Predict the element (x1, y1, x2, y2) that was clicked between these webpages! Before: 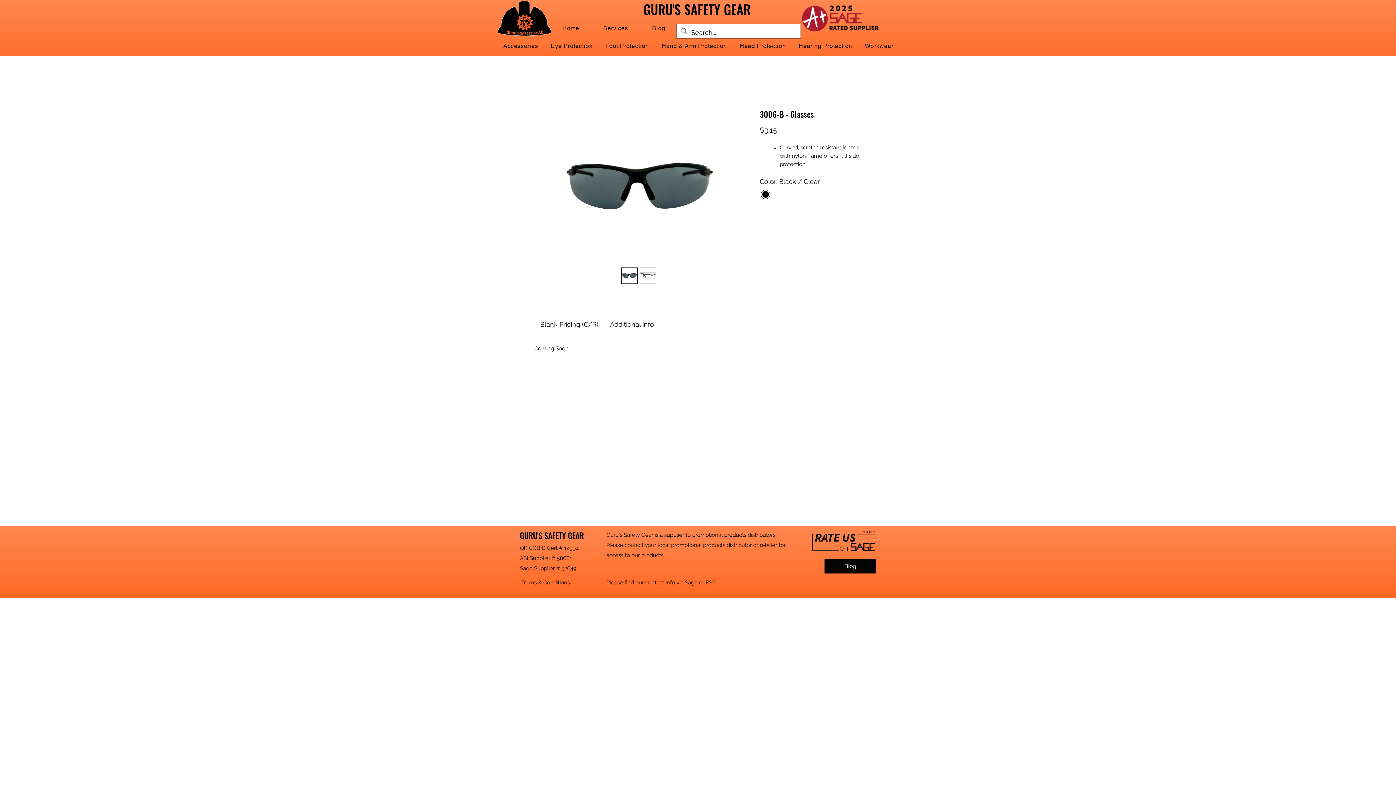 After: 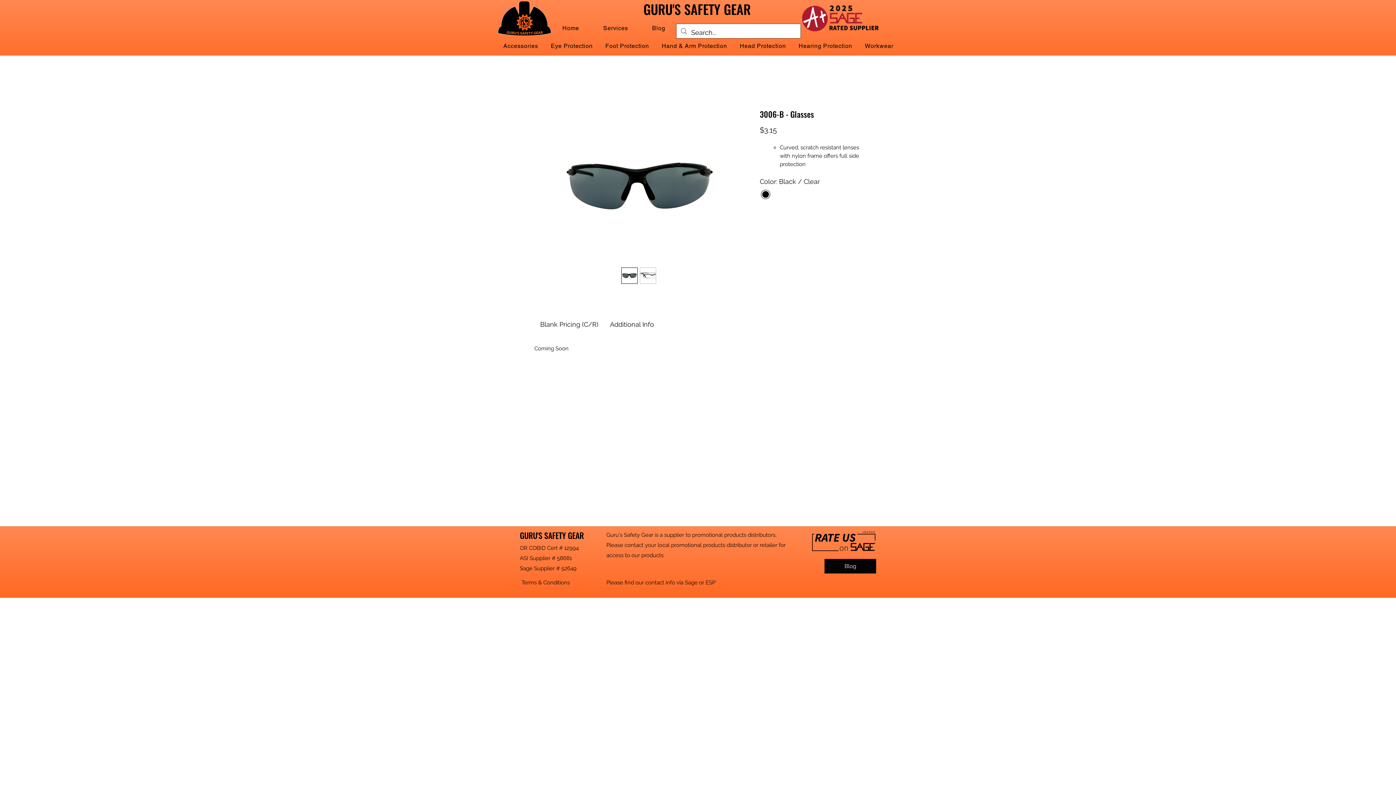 Action: bbox: (621, 267, 637, 284)